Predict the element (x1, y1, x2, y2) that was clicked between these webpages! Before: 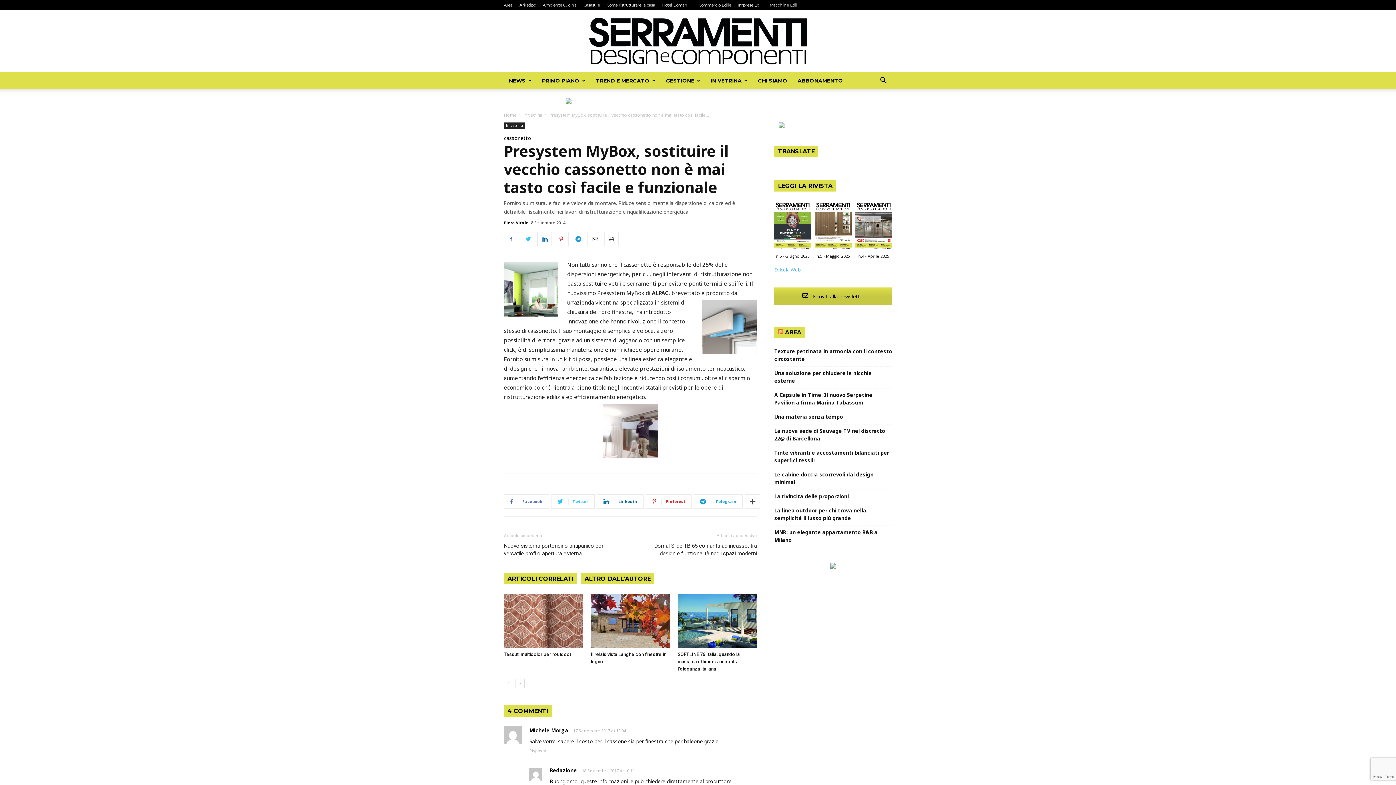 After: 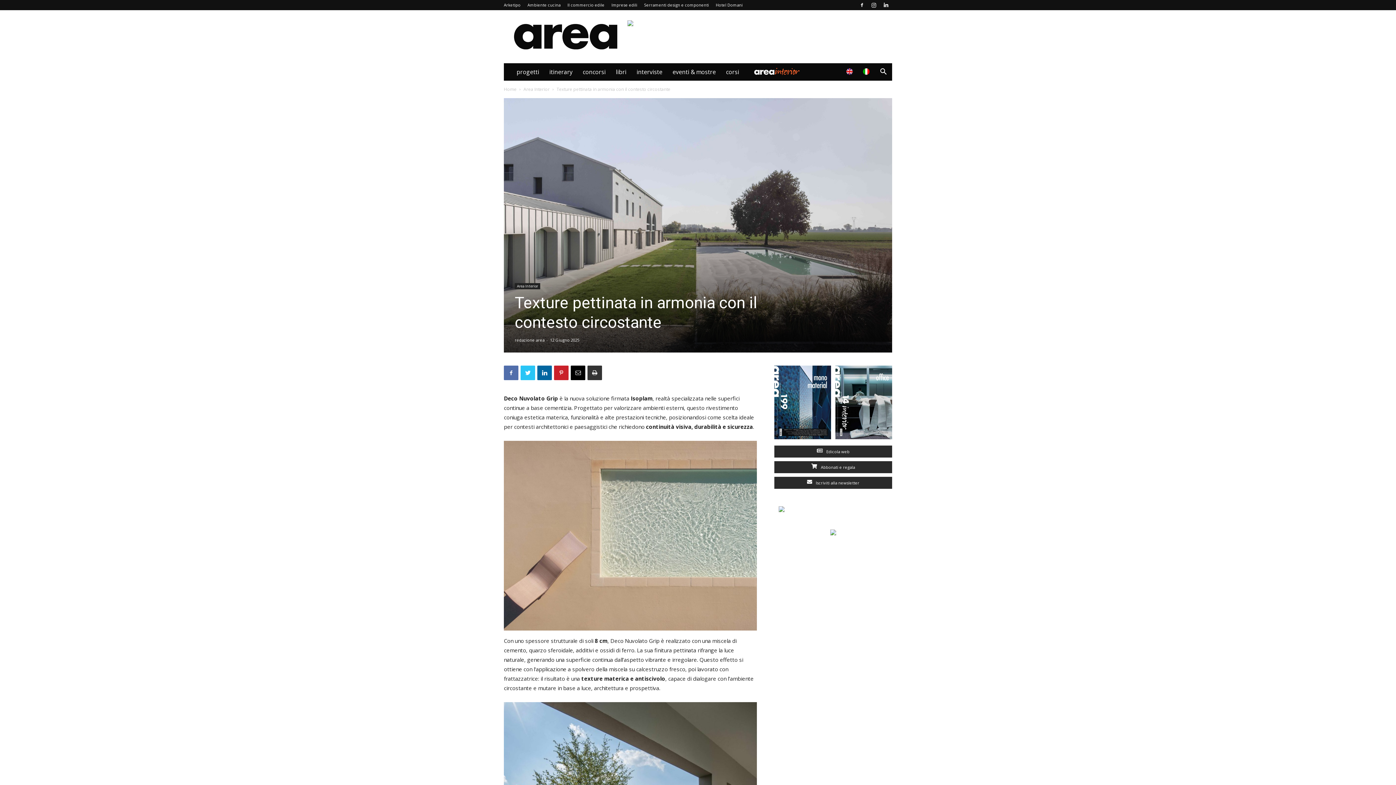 Action: bbox: (774, 347, 892, 363) label: Texture pettinata in armonia con il contesto circostante